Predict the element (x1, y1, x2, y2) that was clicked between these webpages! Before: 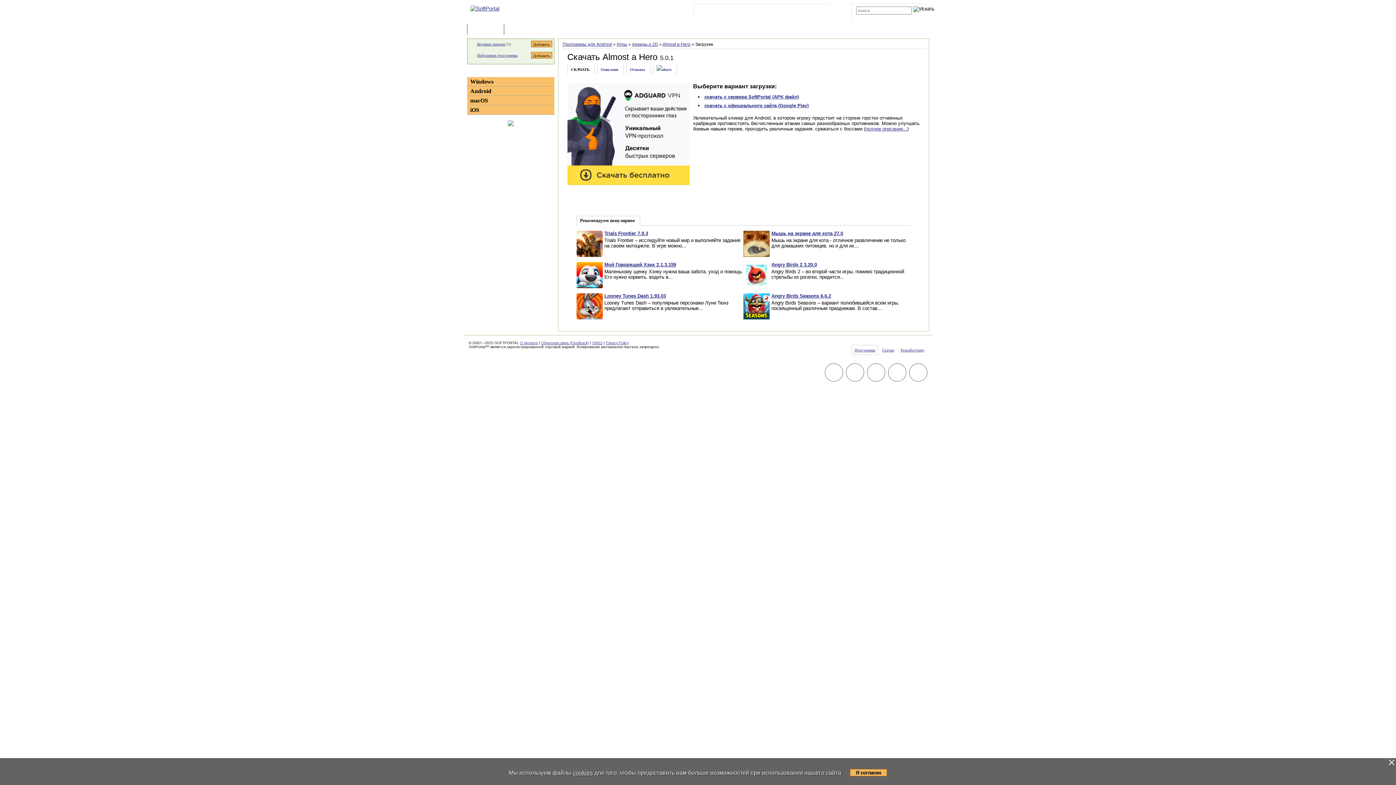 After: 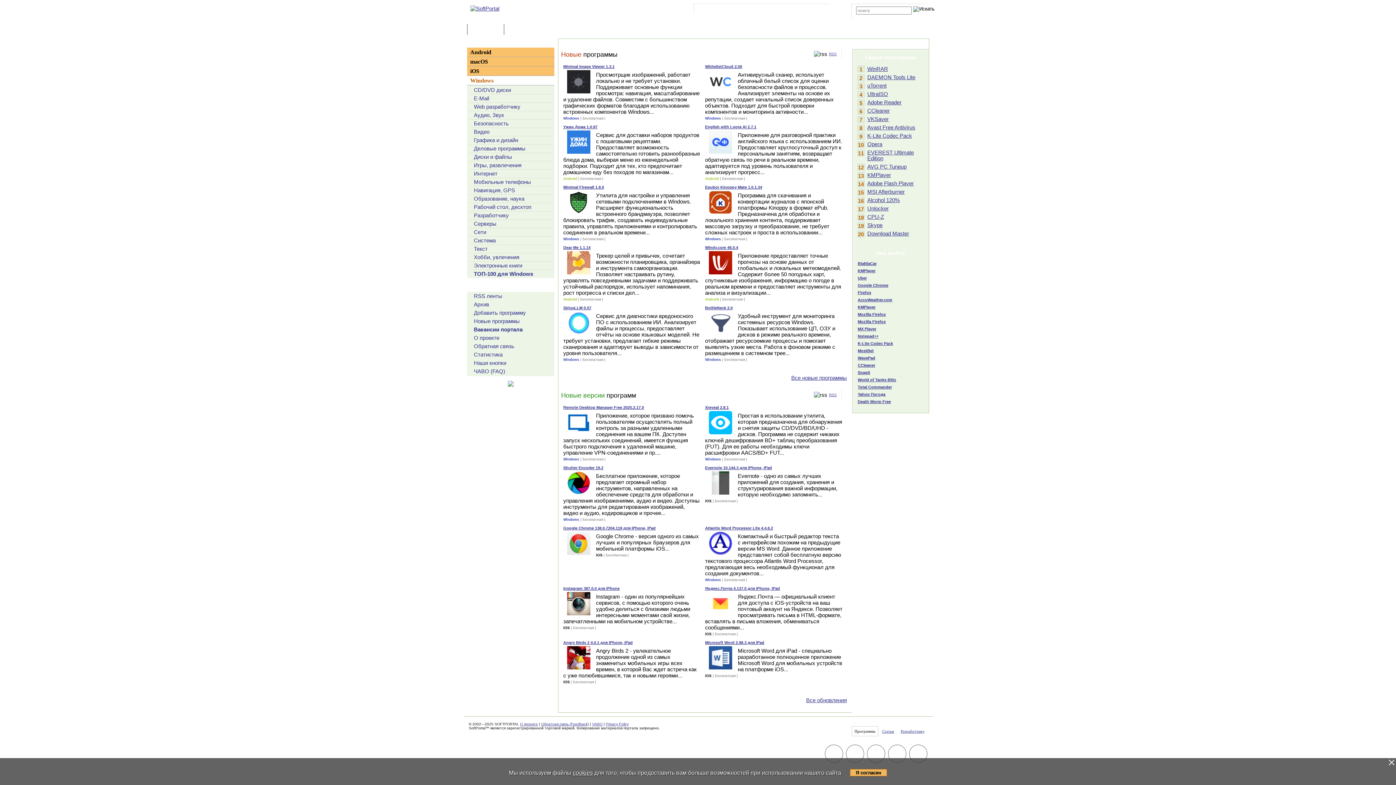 Action: bbox: (470, 5, 499, 11)